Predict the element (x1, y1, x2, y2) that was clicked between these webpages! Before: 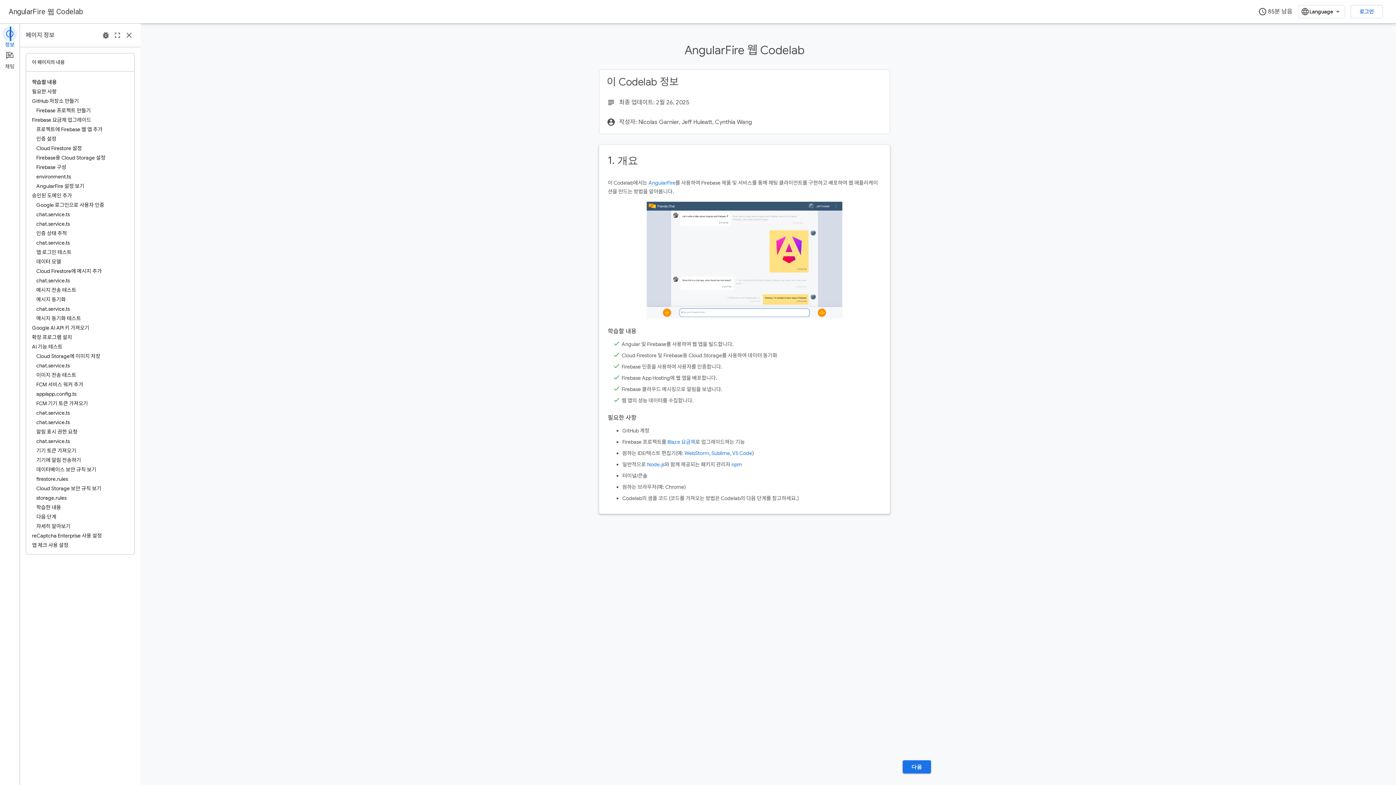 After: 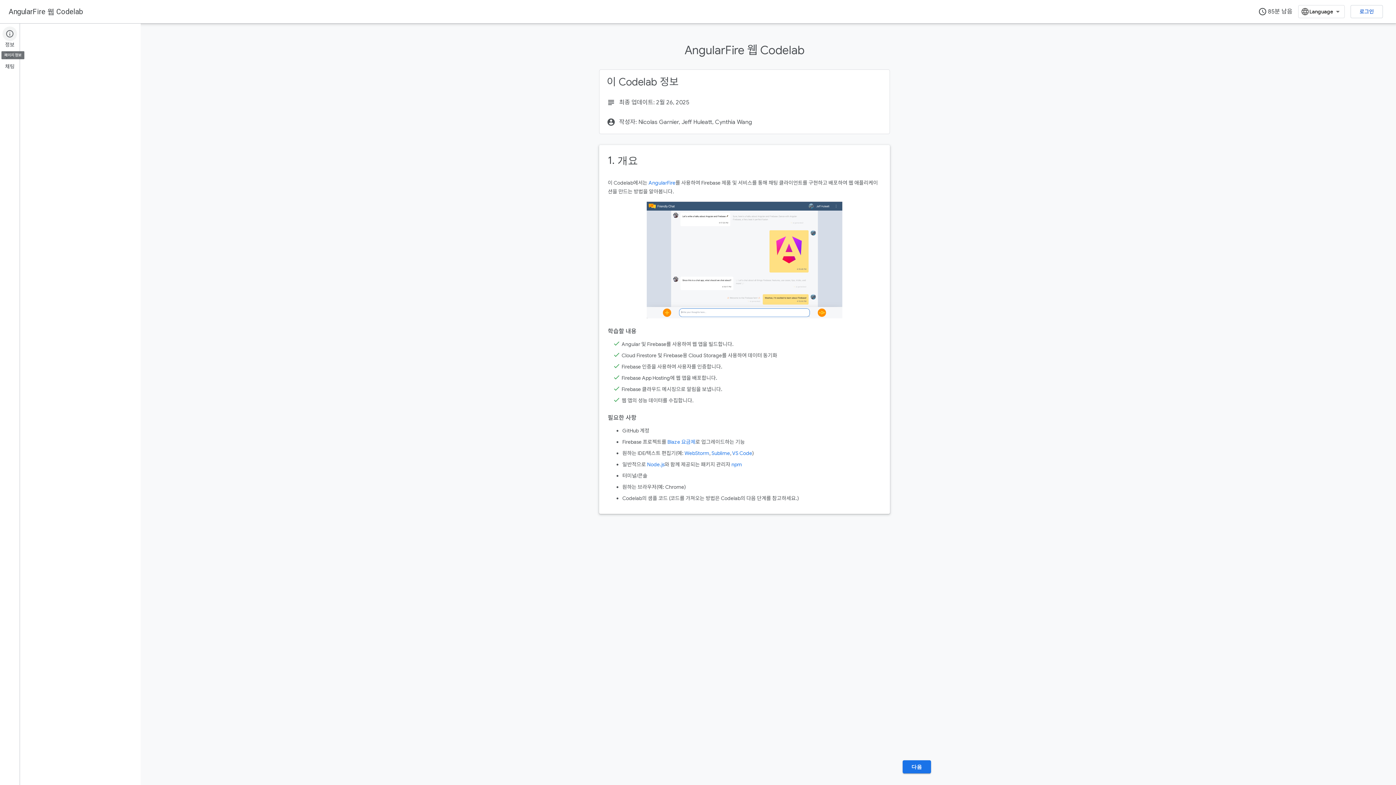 Action: bbox: (0, 26, 19, 48) label: 정보